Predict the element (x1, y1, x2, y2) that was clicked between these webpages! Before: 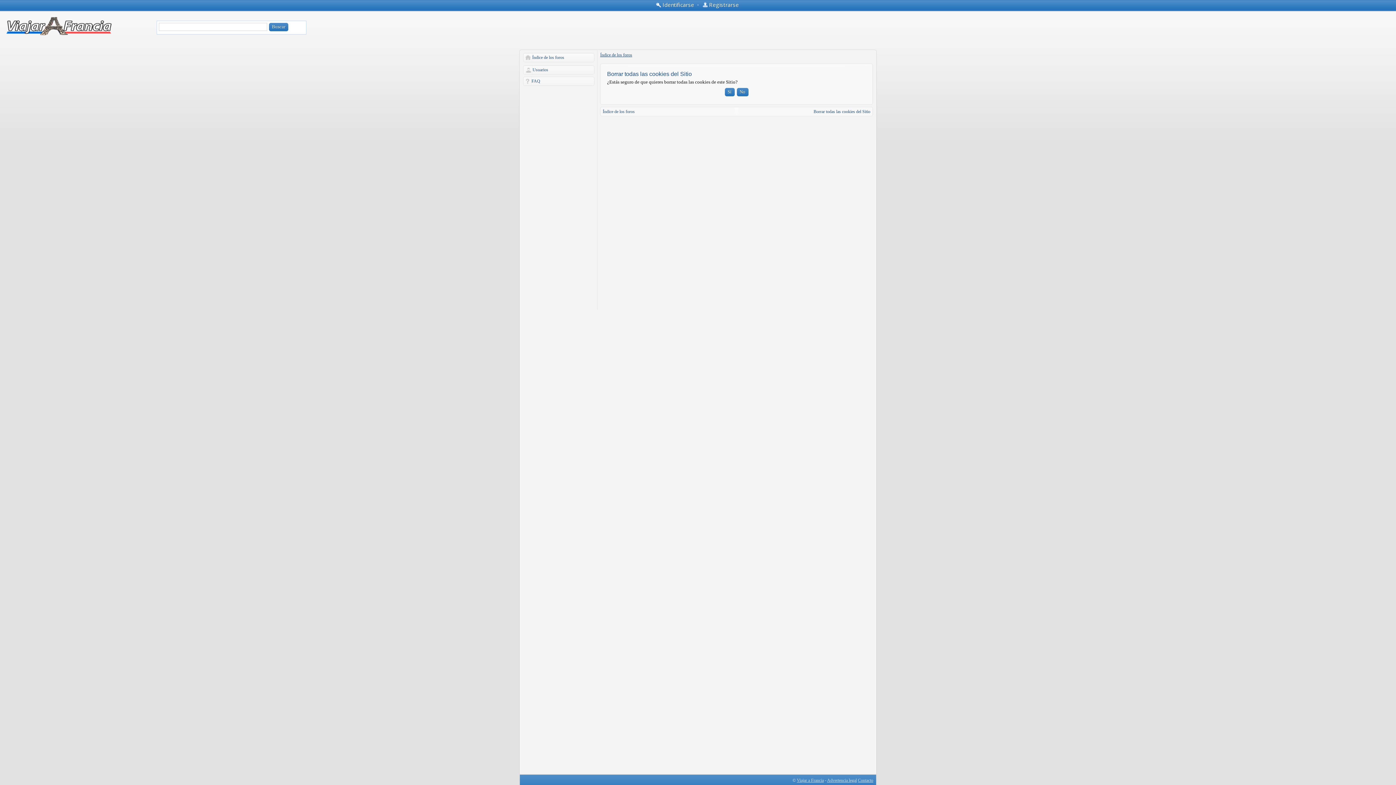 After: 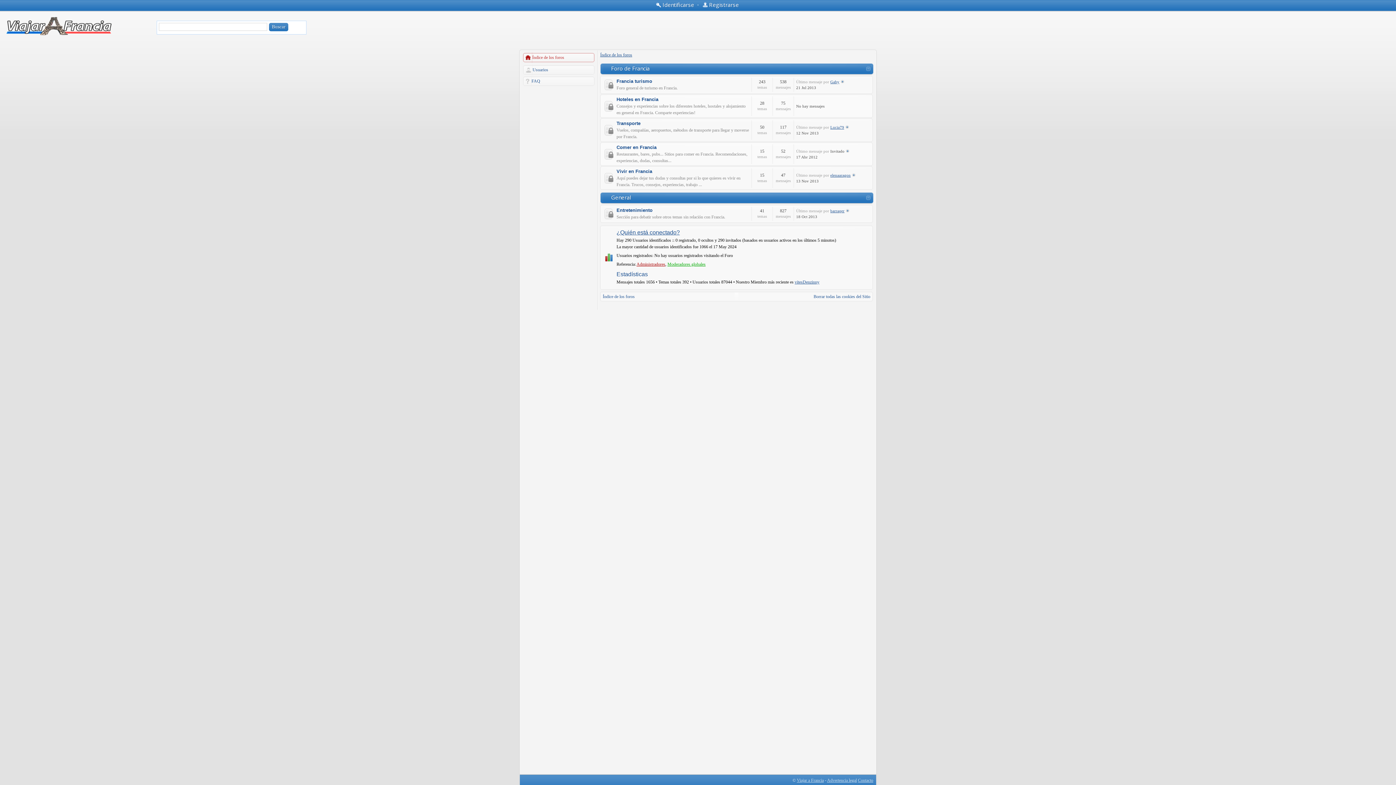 Action: bbox: (532, 52, 595, 62) label: Índice de los foros